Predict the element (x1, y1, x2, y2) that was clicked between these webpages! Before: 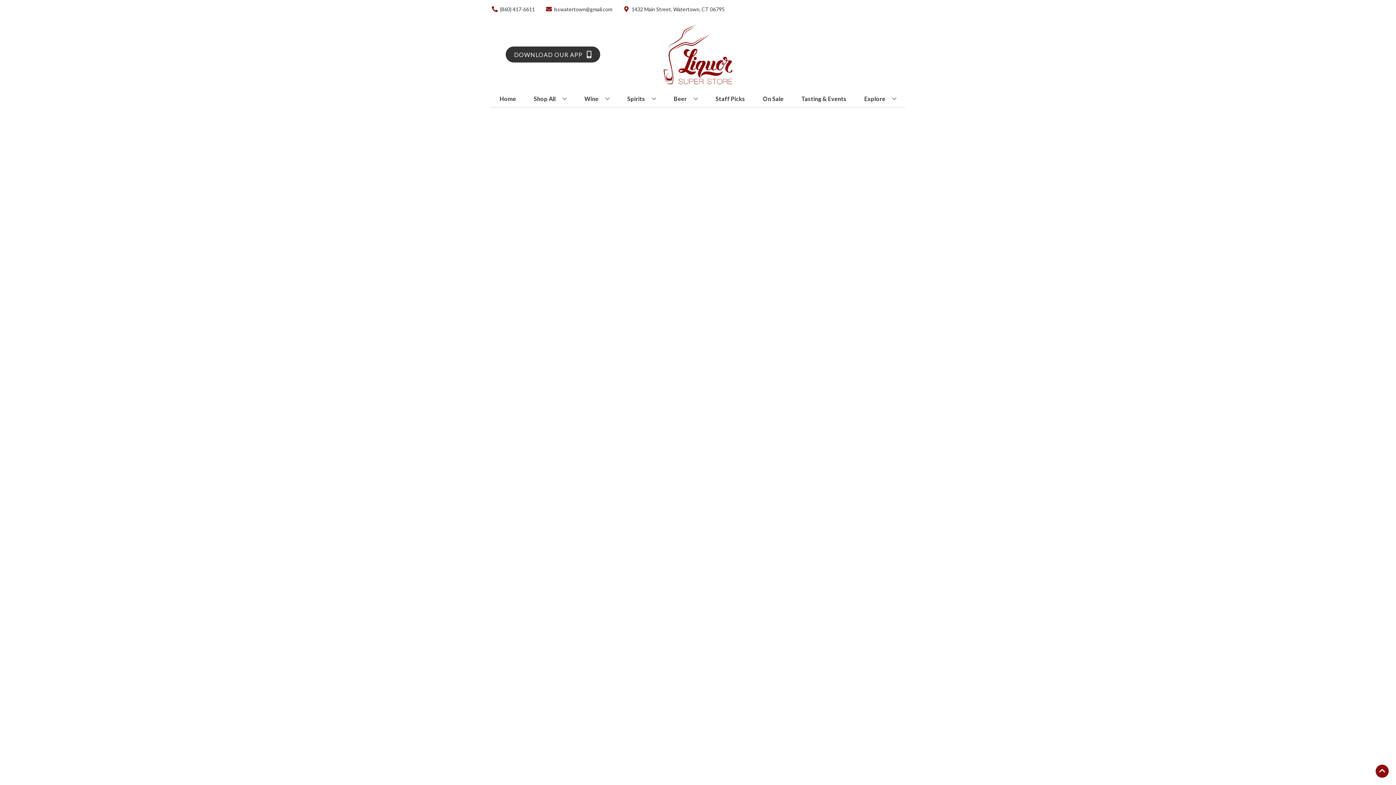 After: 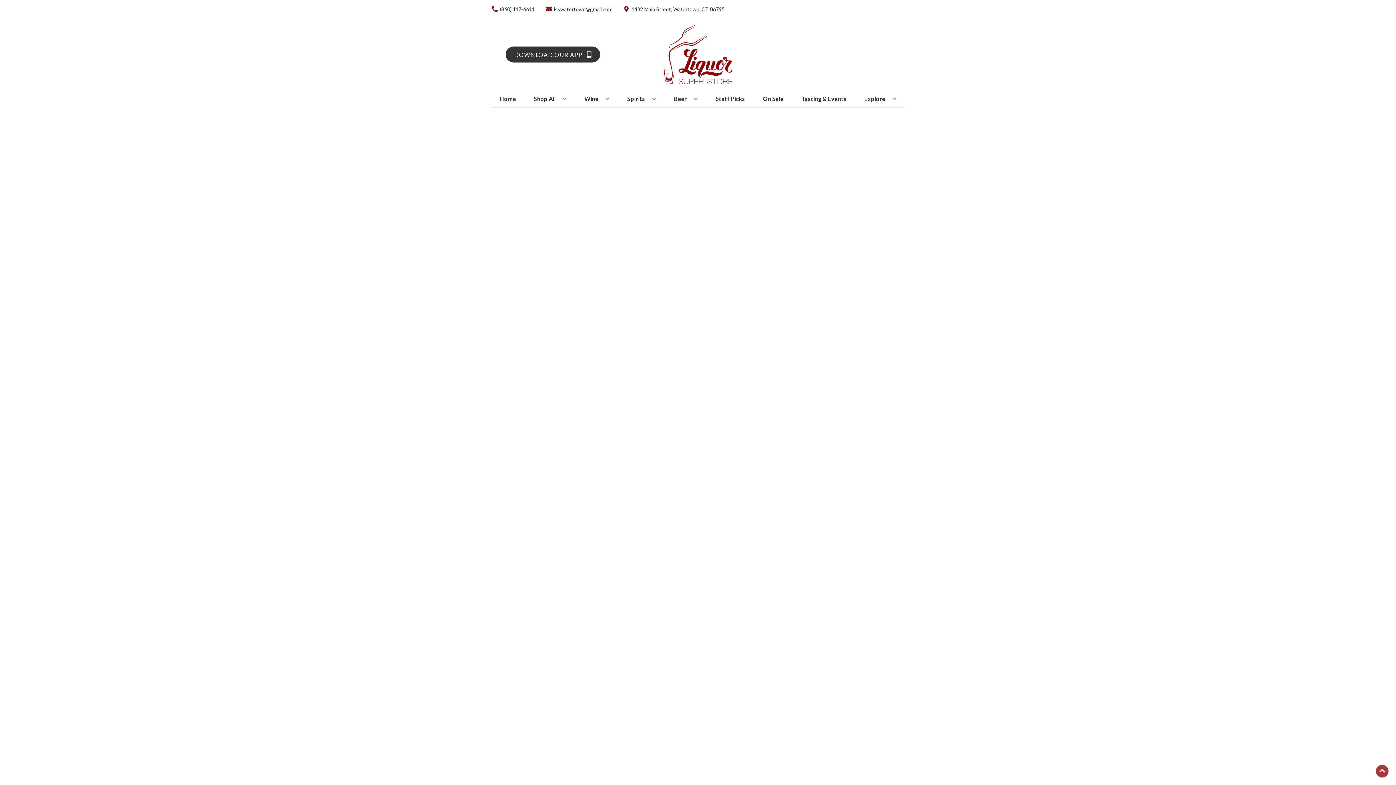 Action: bbox: (1376, 765, 1389, 778) label: Go to top